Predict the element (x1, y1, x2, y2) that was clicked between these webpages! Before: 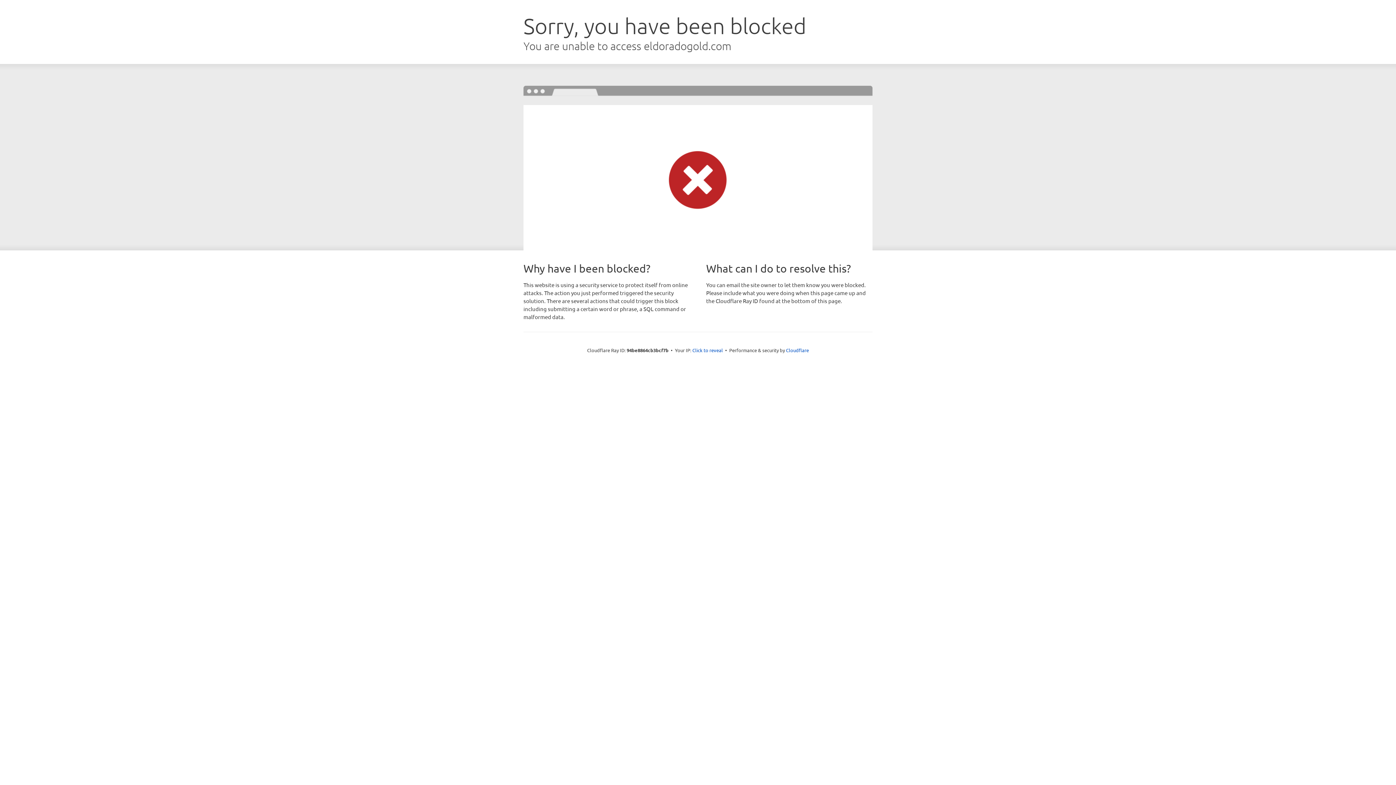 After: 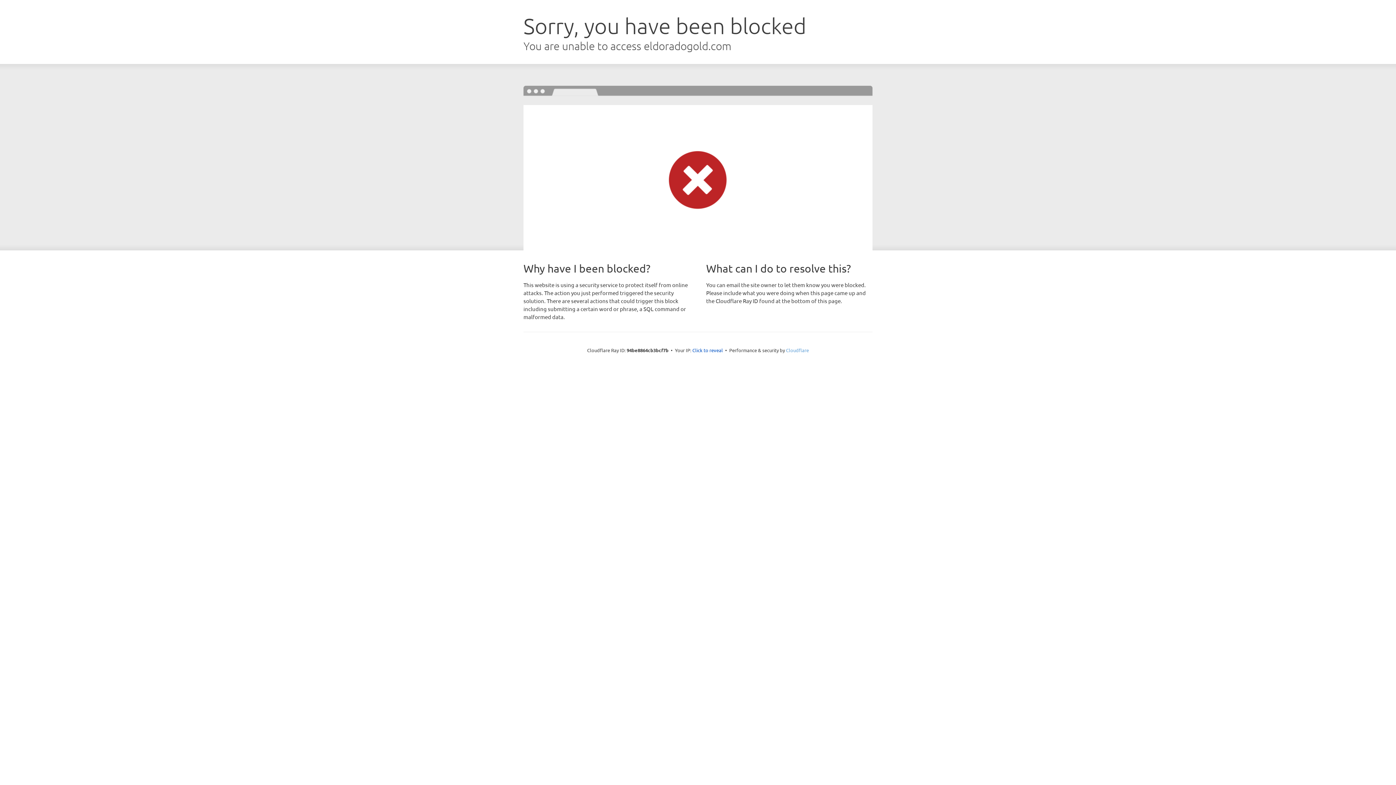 Action: label: Cloudflare bbox: (786, 347, 809, 353)